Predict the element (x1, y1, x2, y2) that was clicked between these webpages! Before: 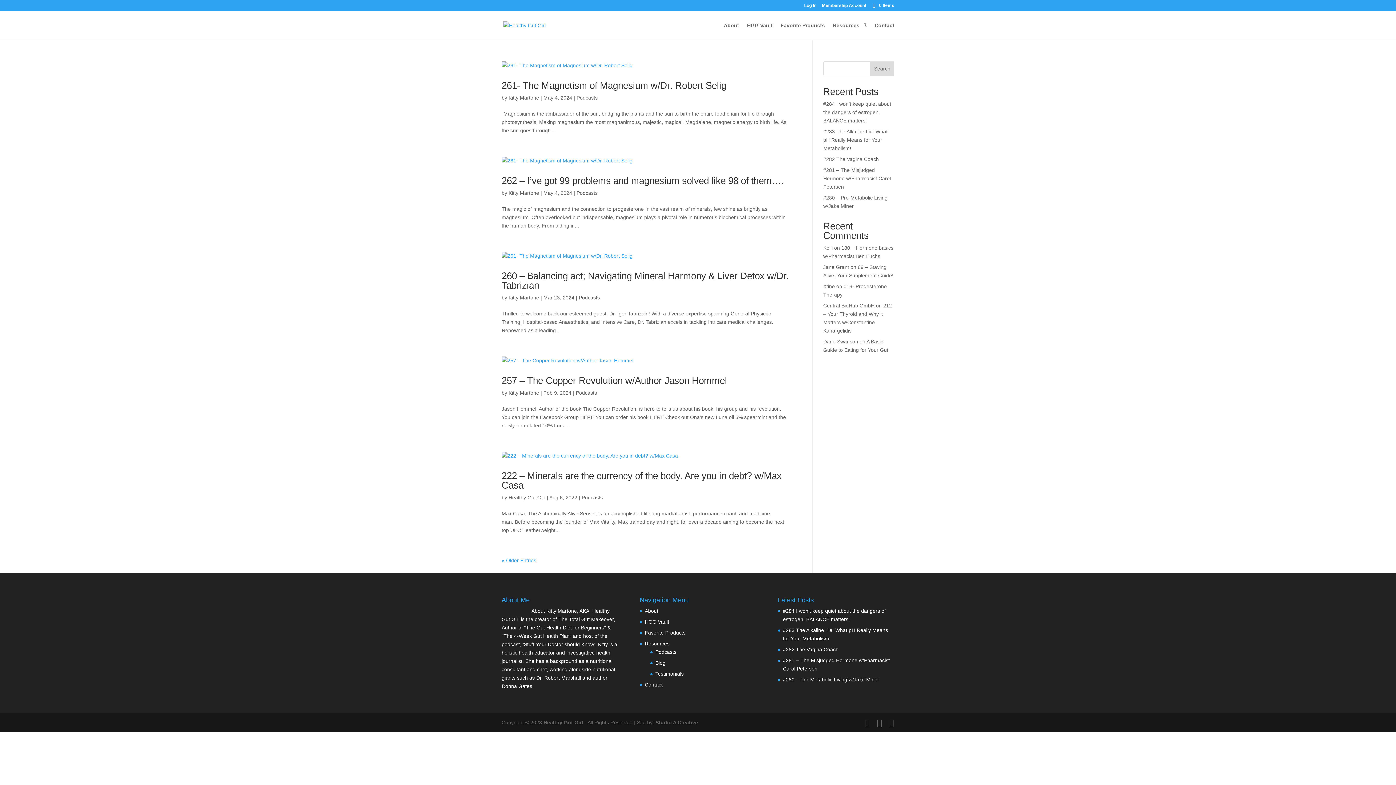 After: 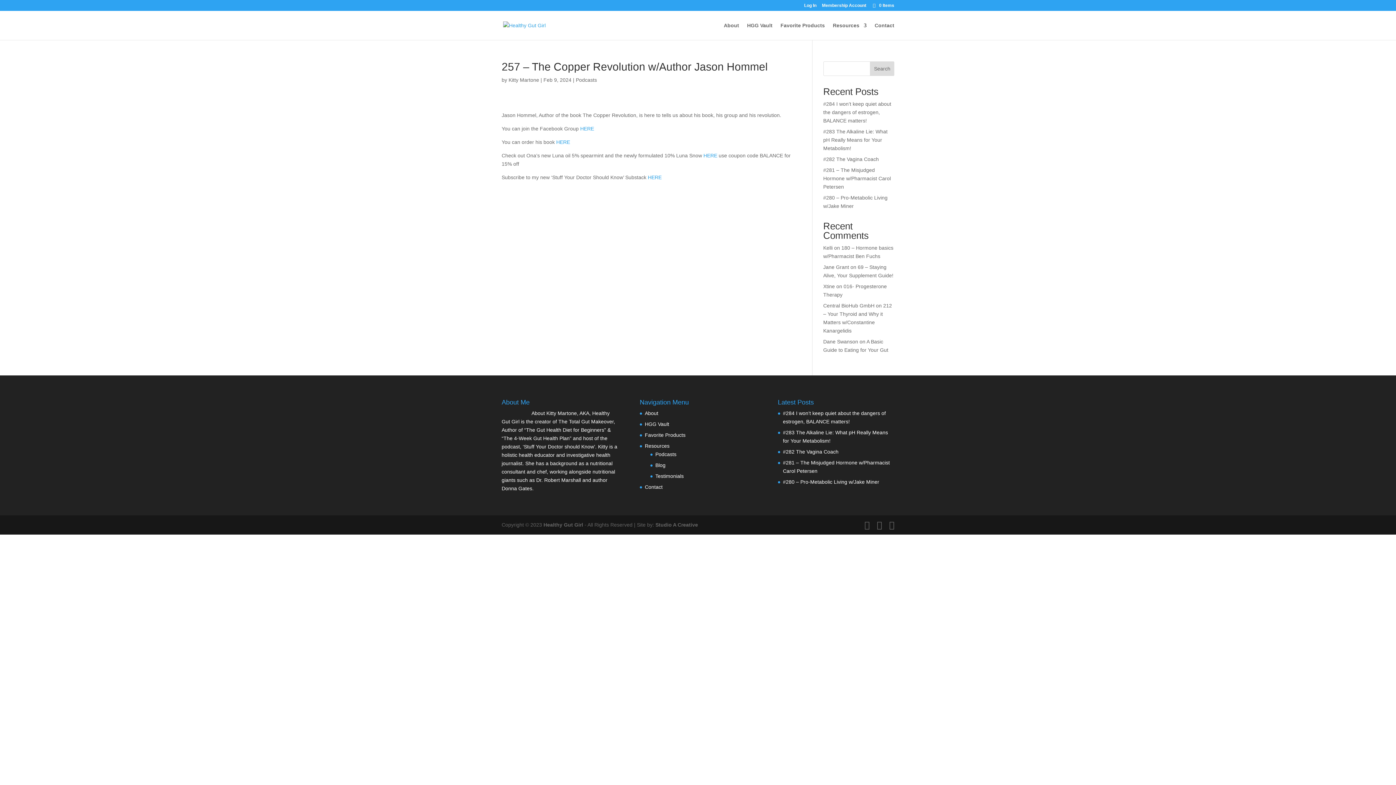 Action: label: 257 – The Copper Revolution w/Author Jason Hommel bbox: (501, 547, 727, 558)